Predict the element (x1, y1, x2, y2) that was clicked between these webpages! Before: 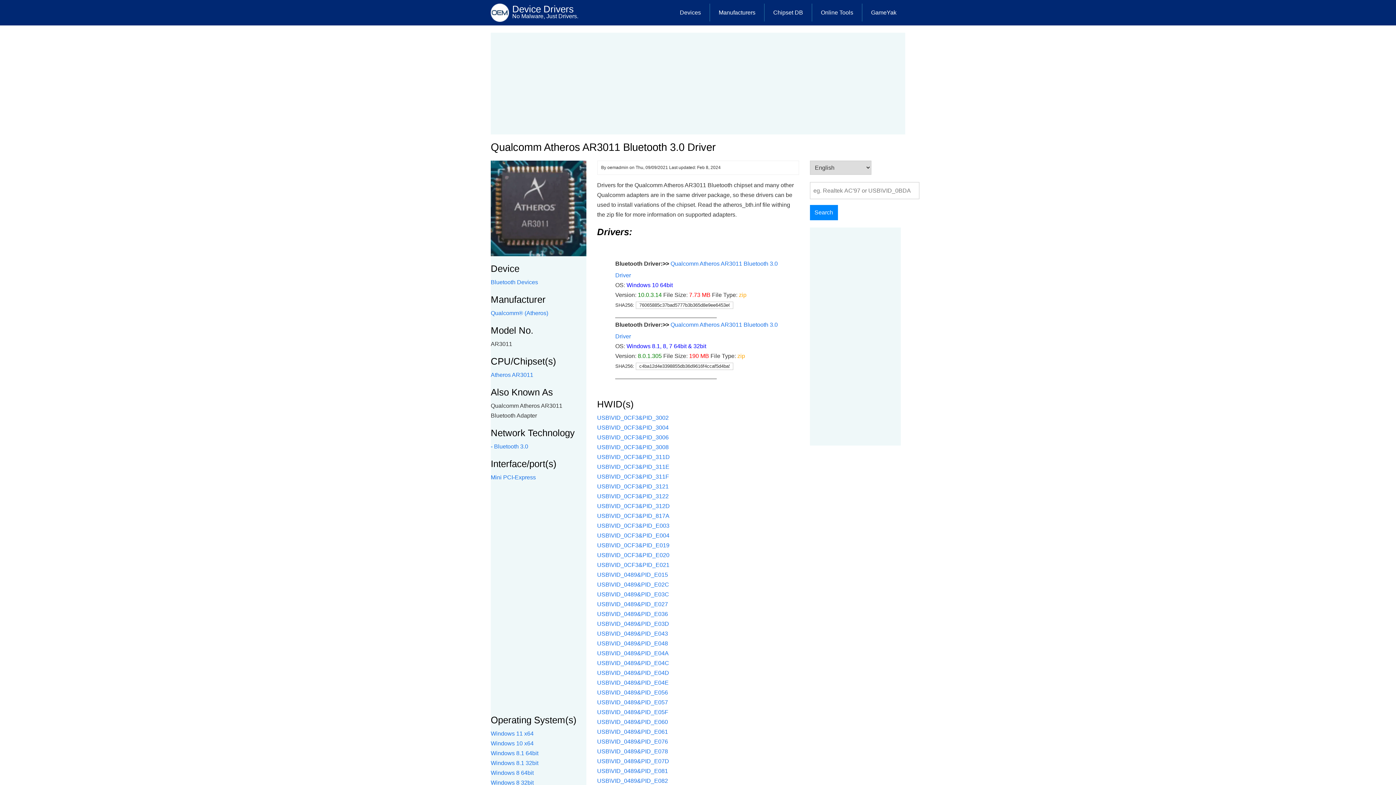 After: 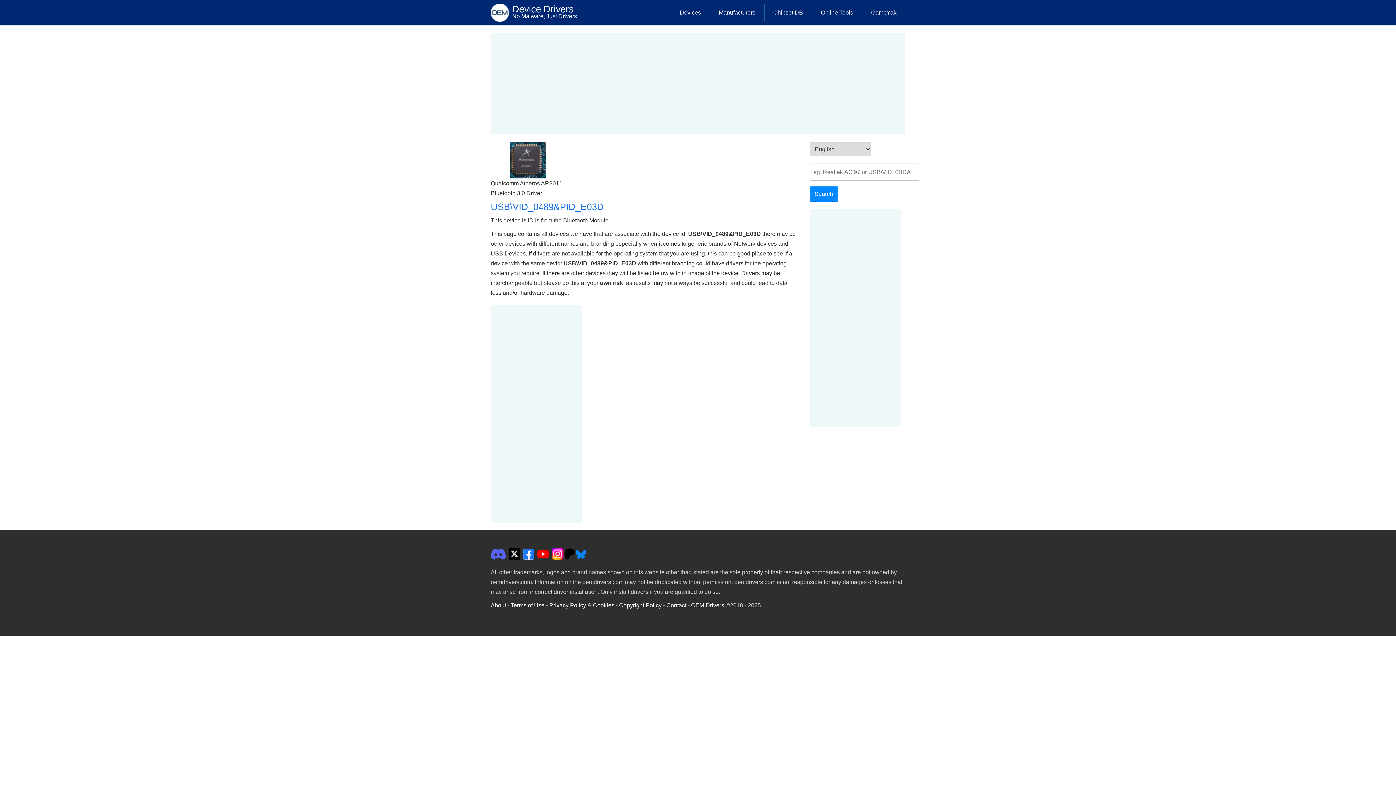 Action: bbox: (597, 509, 669, 515) label: USB\VID_0489&PID_E03D